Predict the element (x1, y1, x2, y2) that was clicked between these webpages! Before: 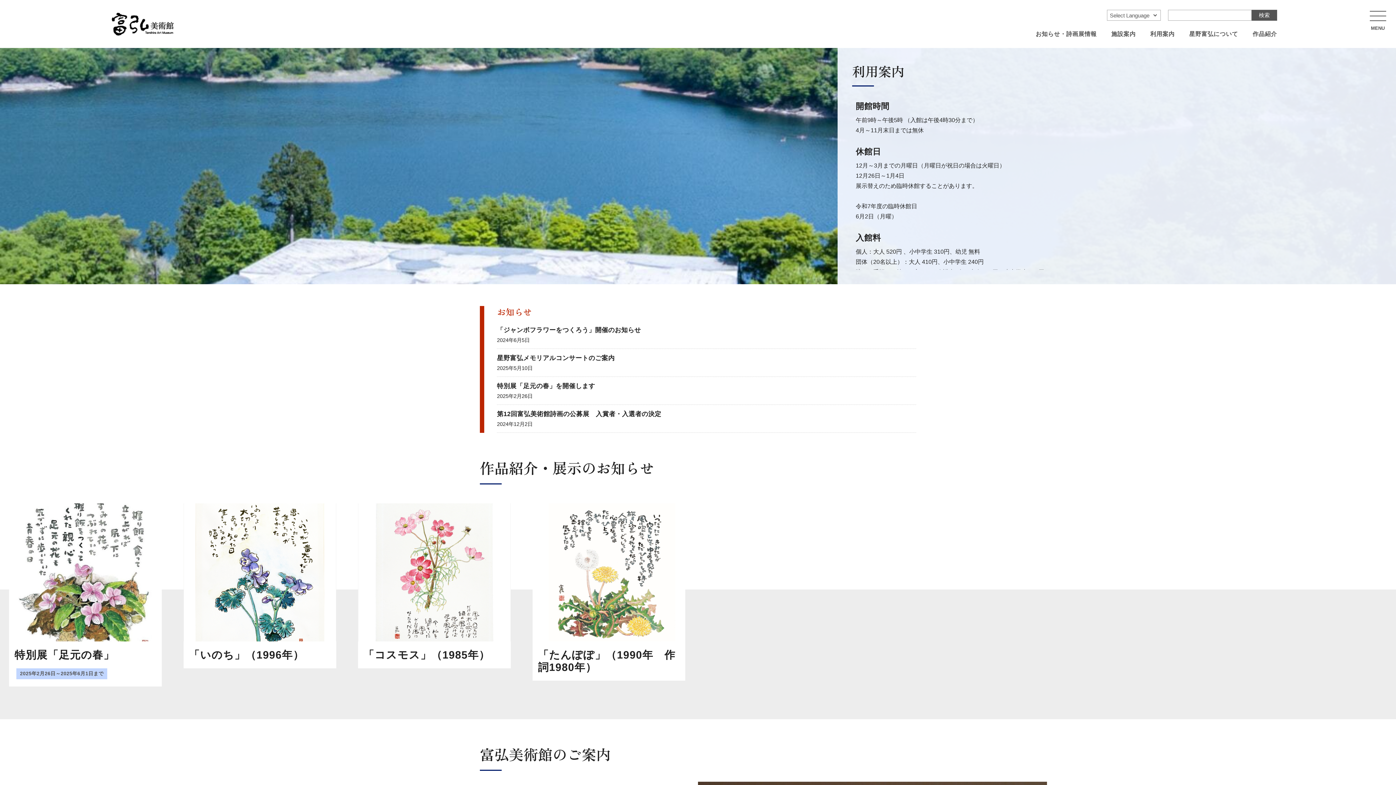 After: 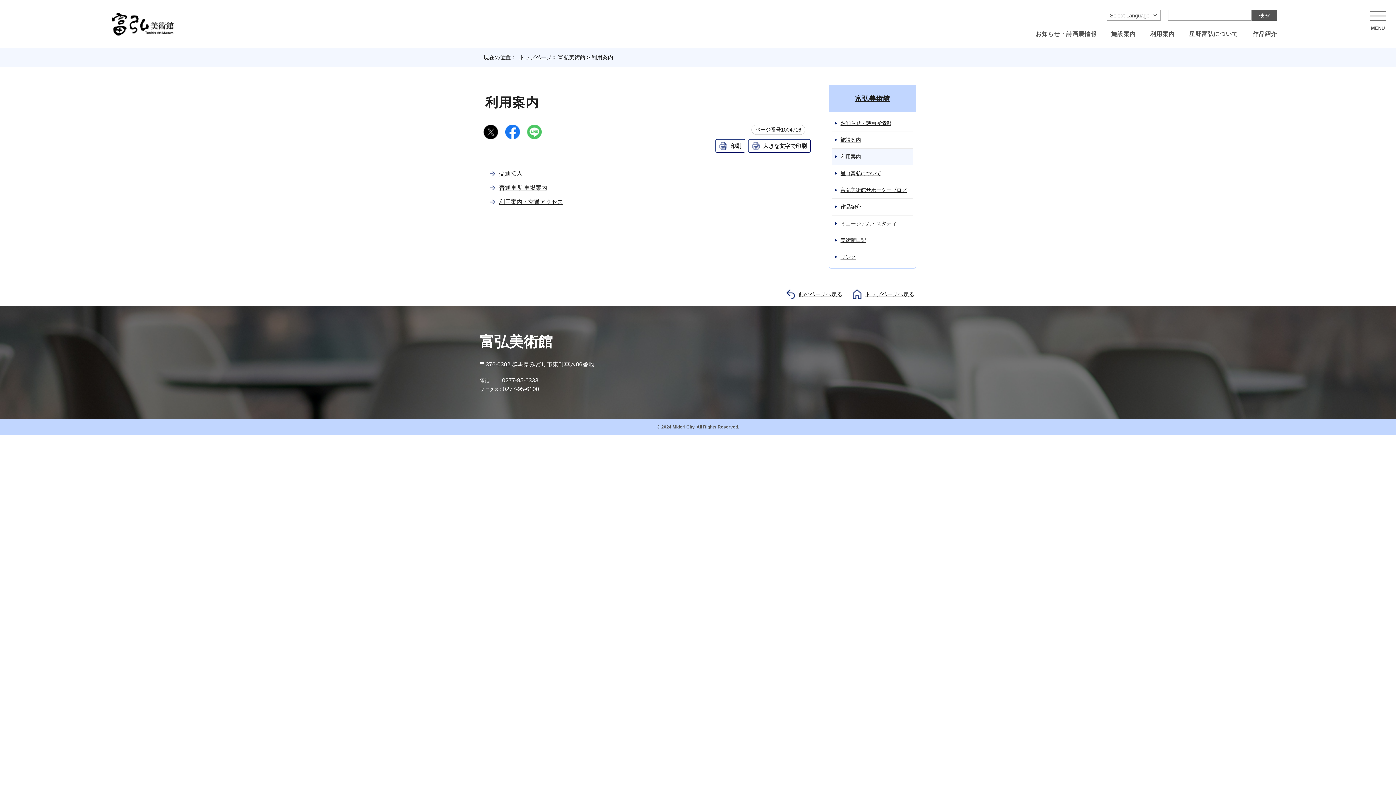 Action: bbox: (1146, 27, 1178, 40) label: 利用案内